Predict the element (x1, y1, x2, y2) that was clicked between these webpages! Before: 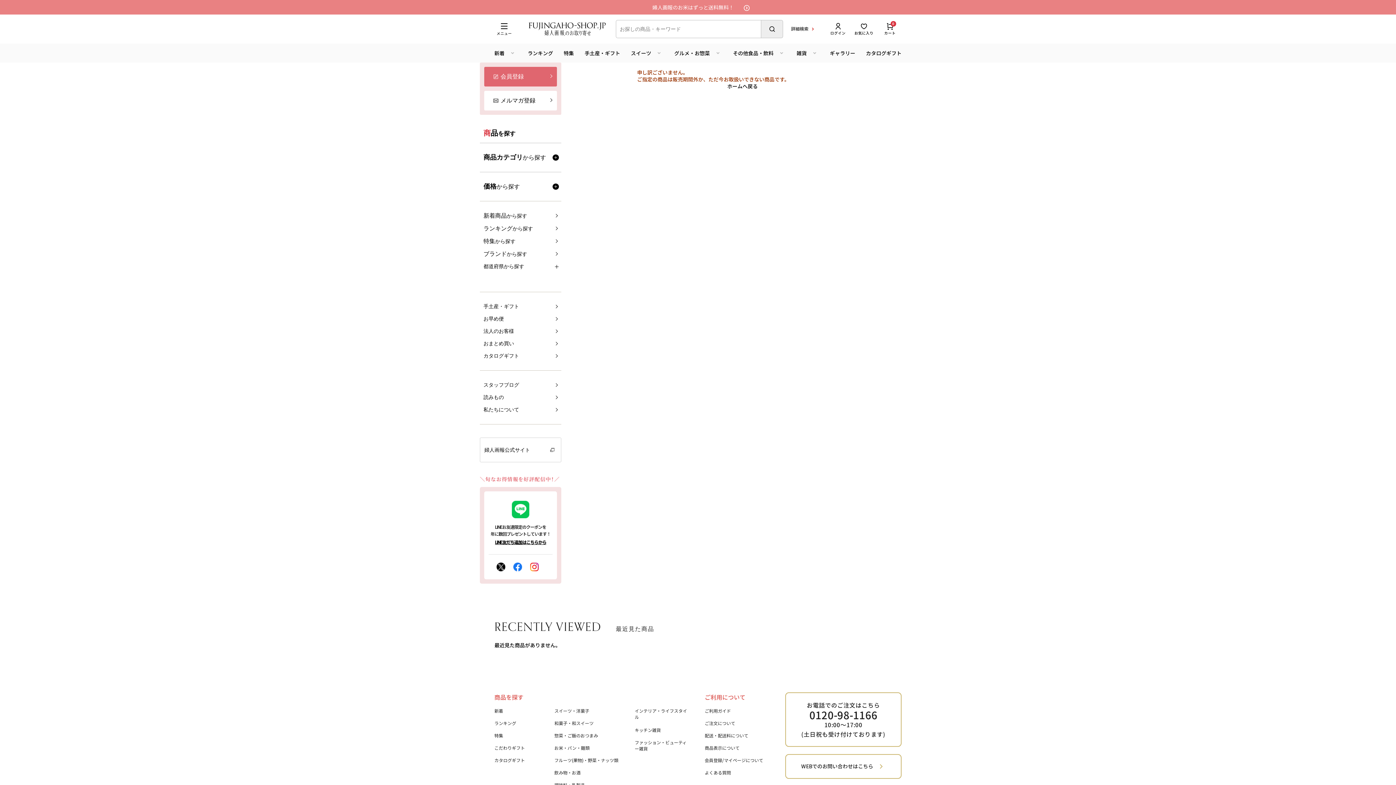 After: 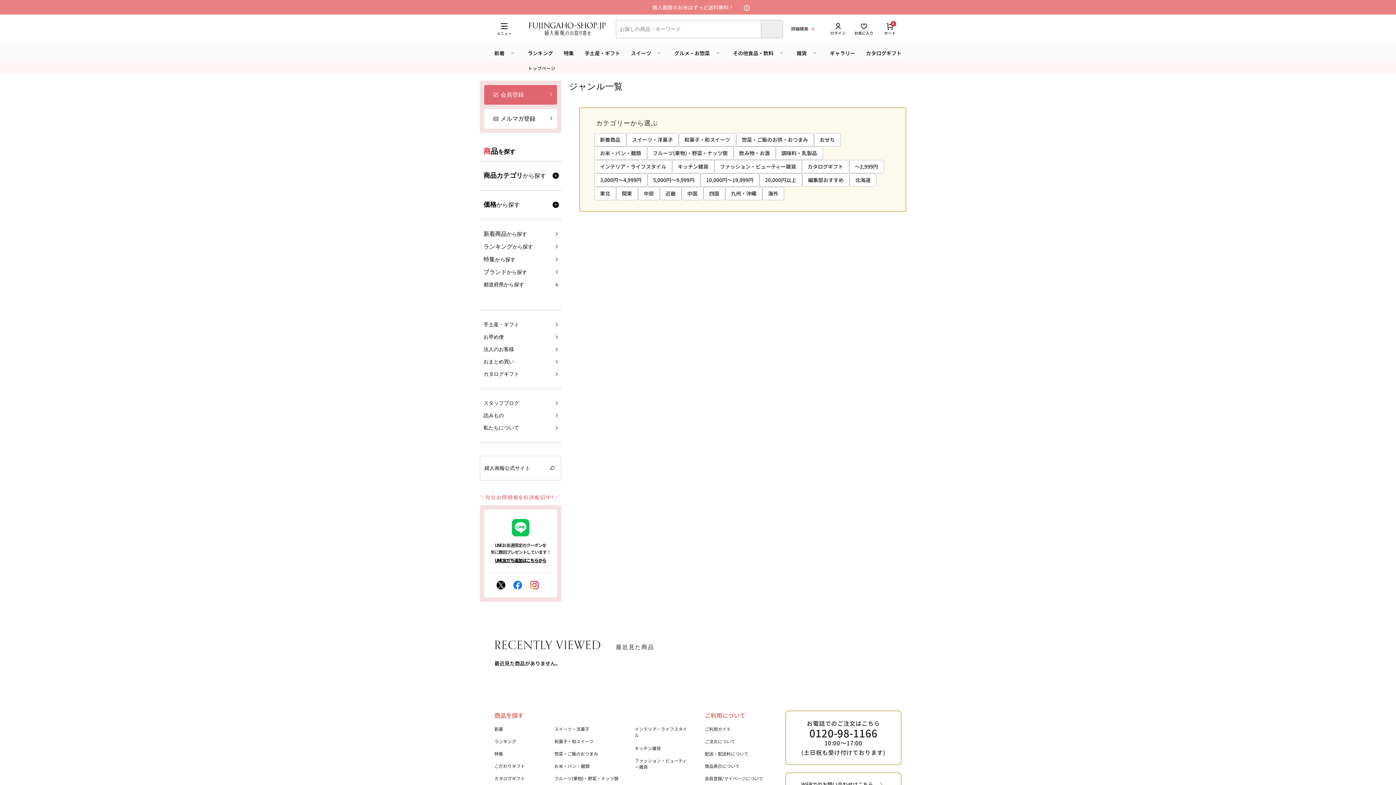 Action: label: 商品カテゴリから探す bbox: (483, 154, 546, 160)